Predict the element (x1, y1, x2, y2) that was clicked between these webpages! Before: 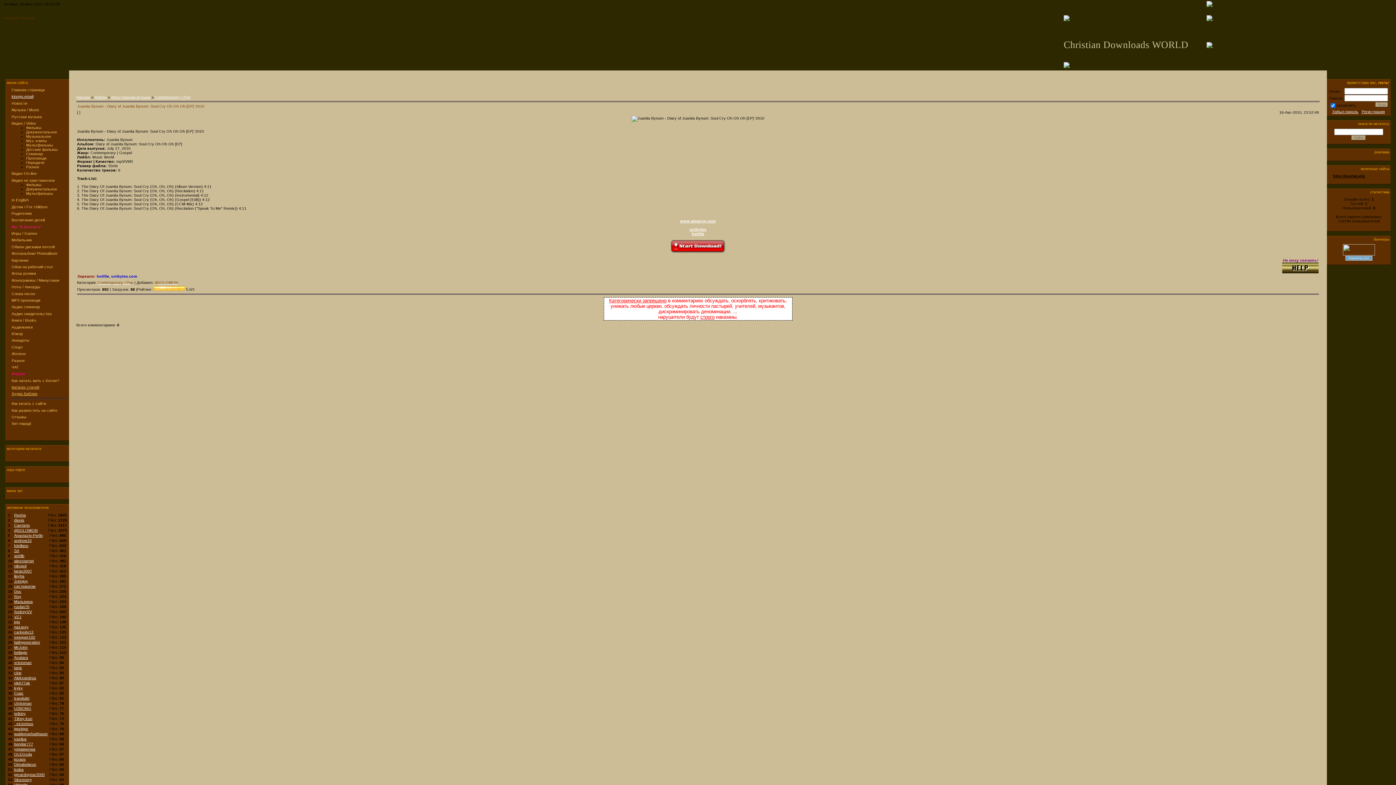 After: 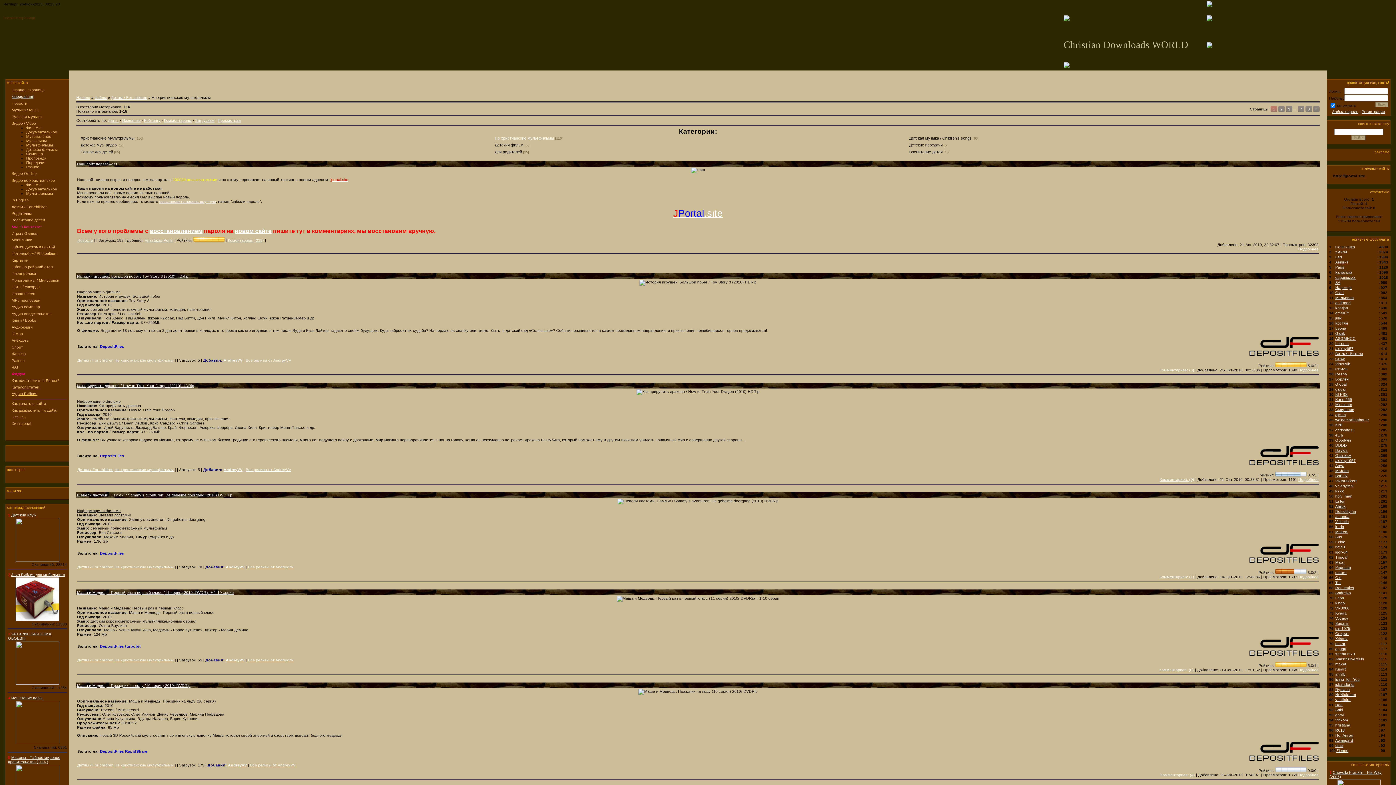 Action: bbox: (26, 191, 53, 195) label: Мультфильмы